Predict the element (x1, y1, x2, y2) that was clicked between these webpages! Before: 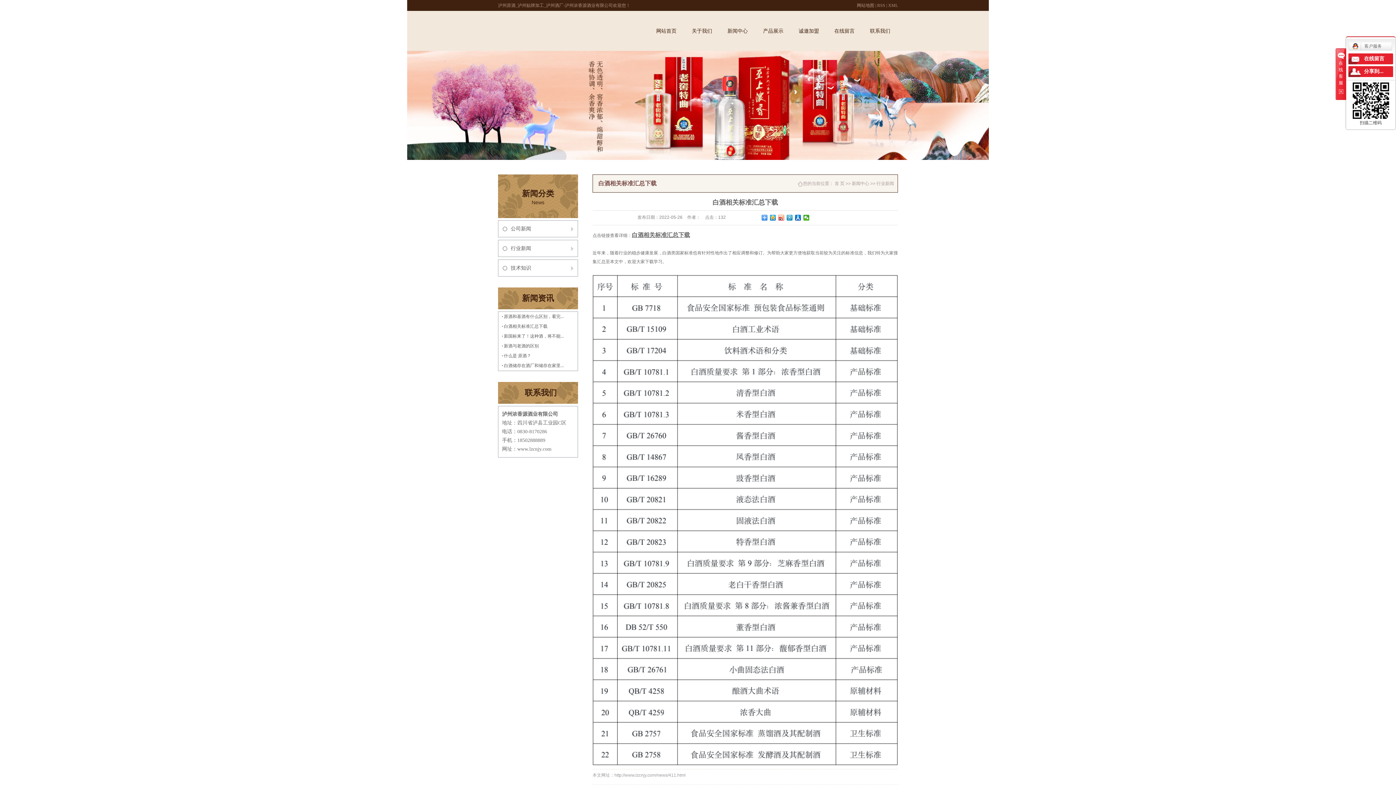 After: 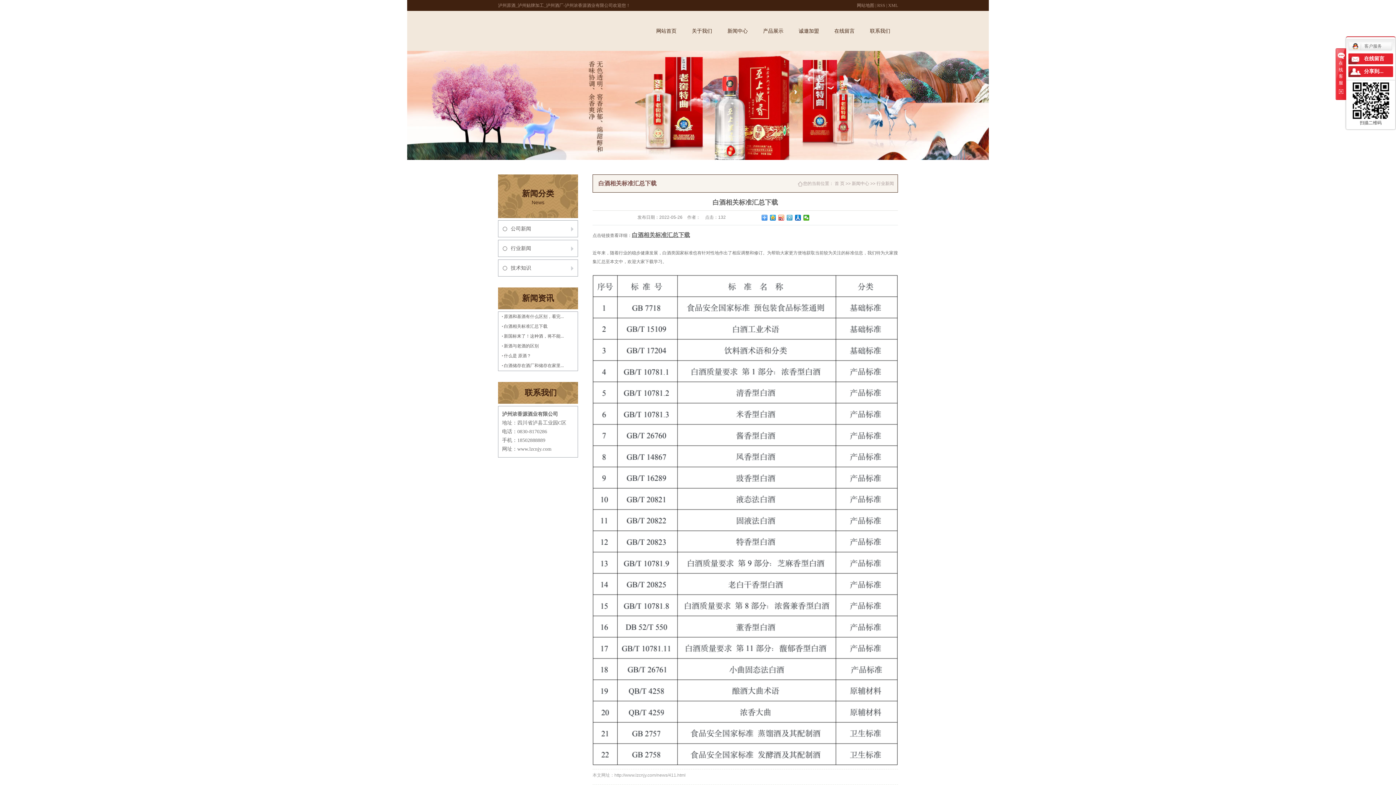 Action: bbox: (786, 214, 793, 220)